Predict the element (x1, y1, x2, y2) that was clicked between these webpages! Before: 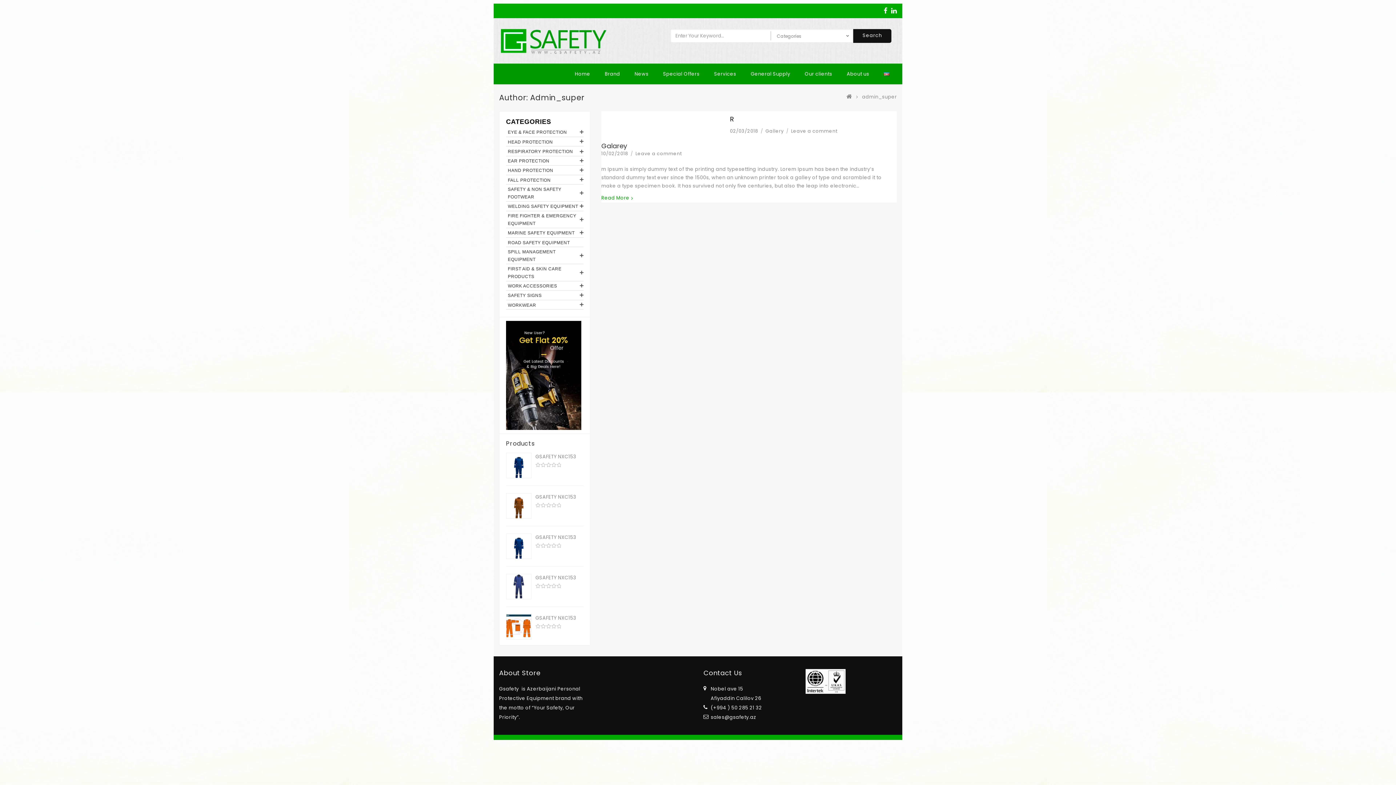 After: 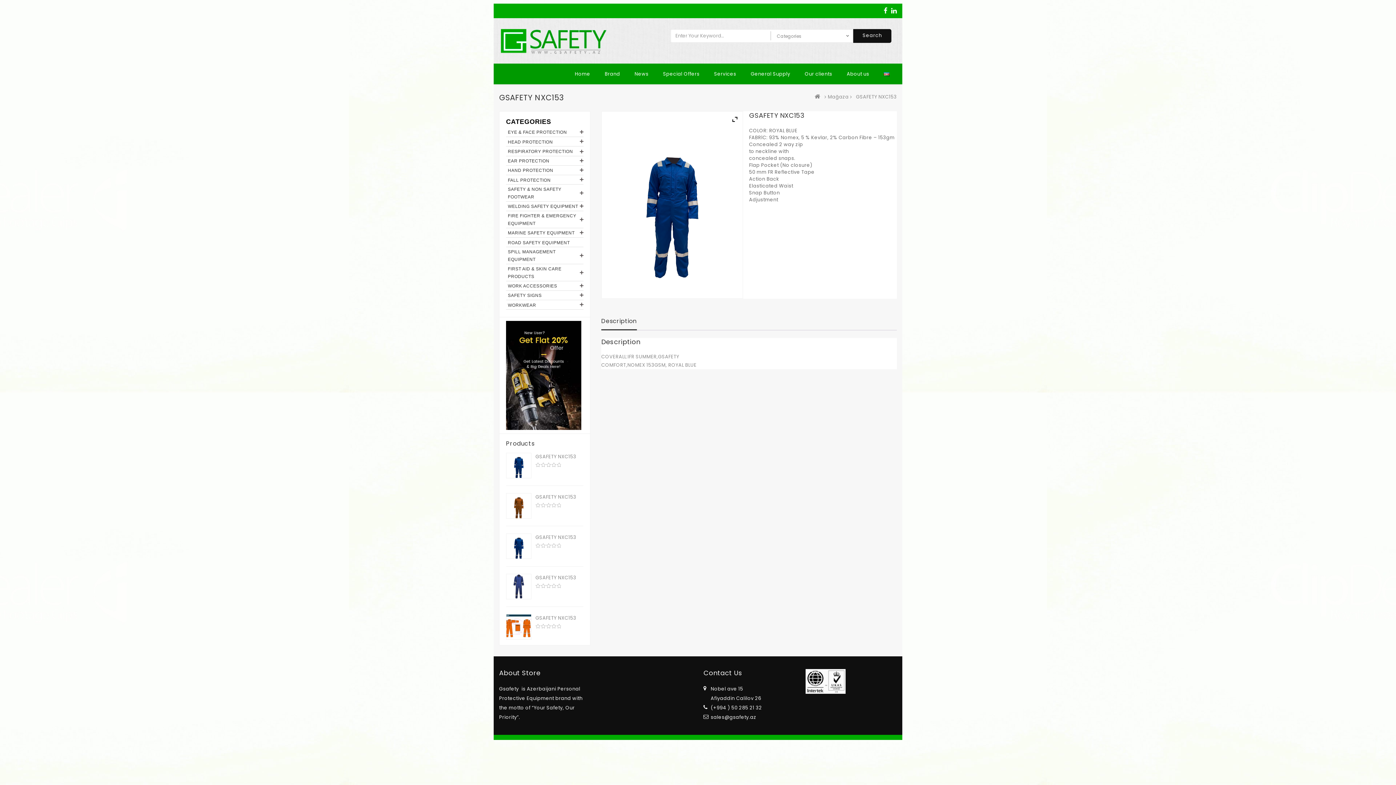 Action: label: GSAFETY NXC153 bbox: (506, 453, 583, 460)